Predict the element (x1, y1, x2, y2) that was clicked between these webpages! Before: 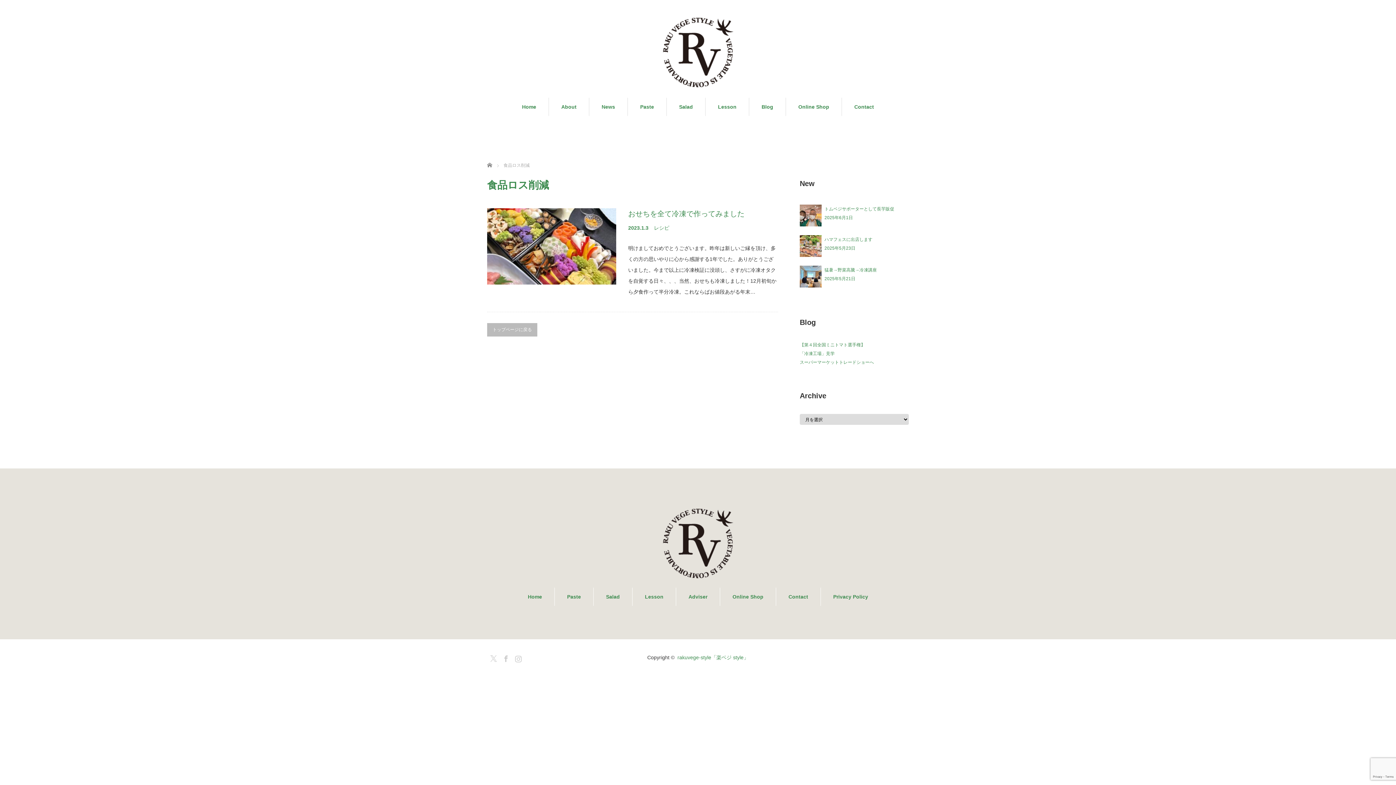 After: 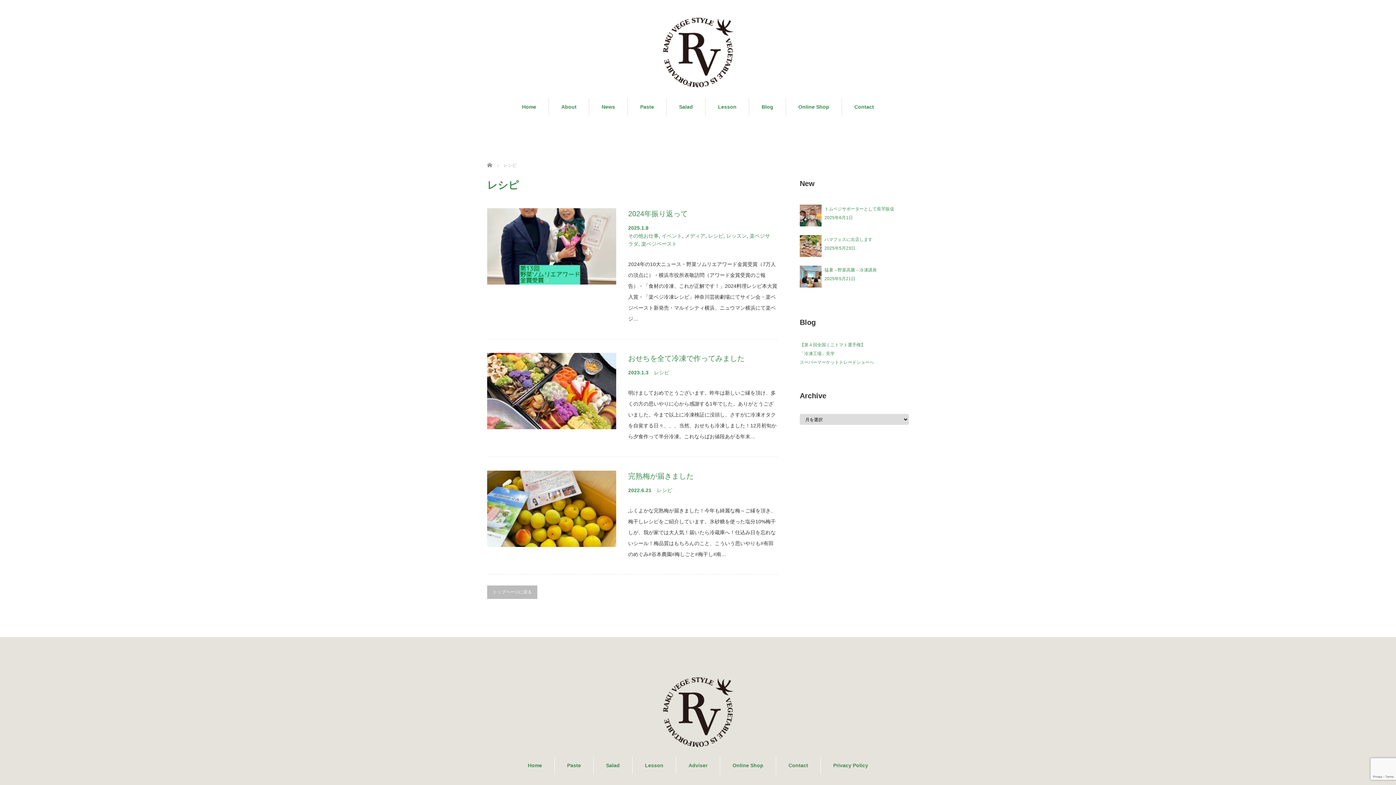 Action: label: レシピ bbox: (654, 225, 669, 230)